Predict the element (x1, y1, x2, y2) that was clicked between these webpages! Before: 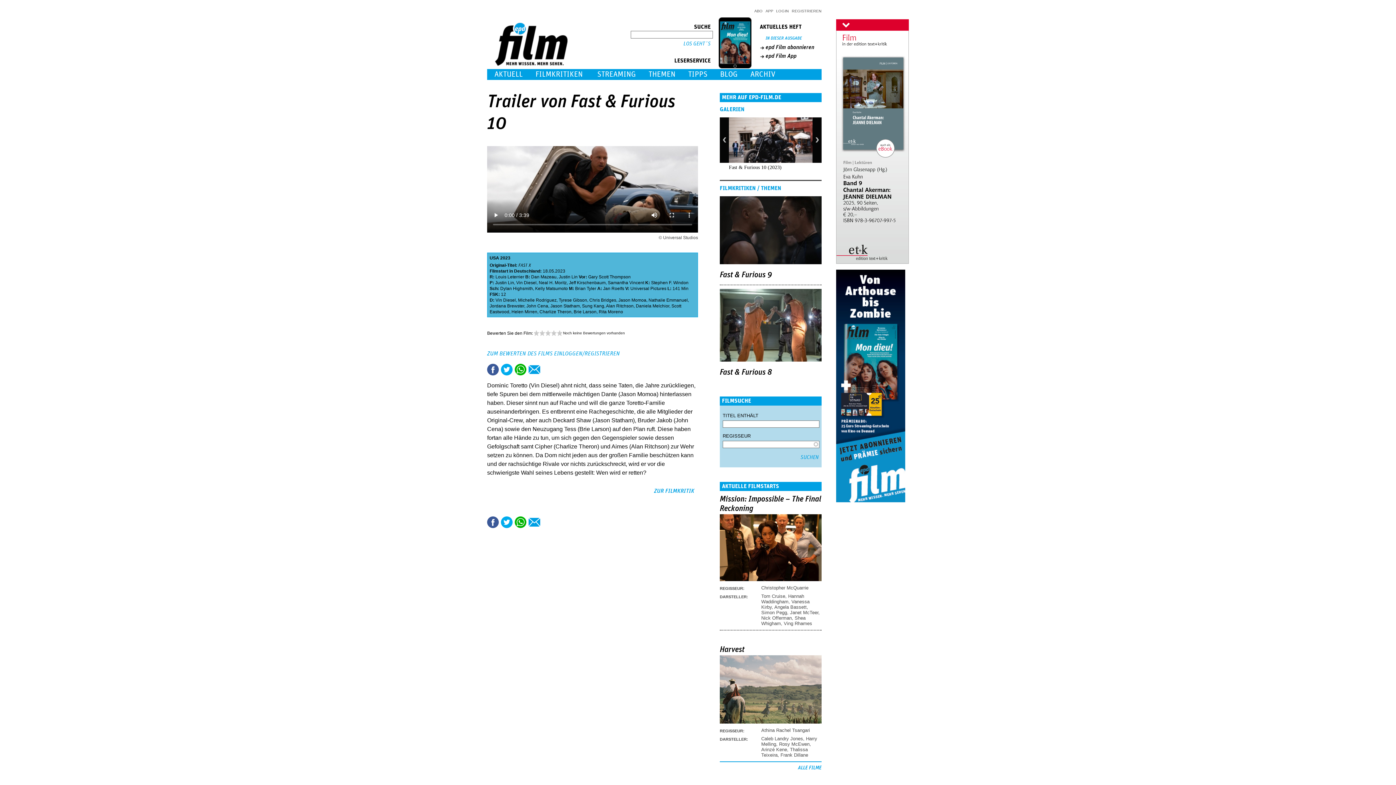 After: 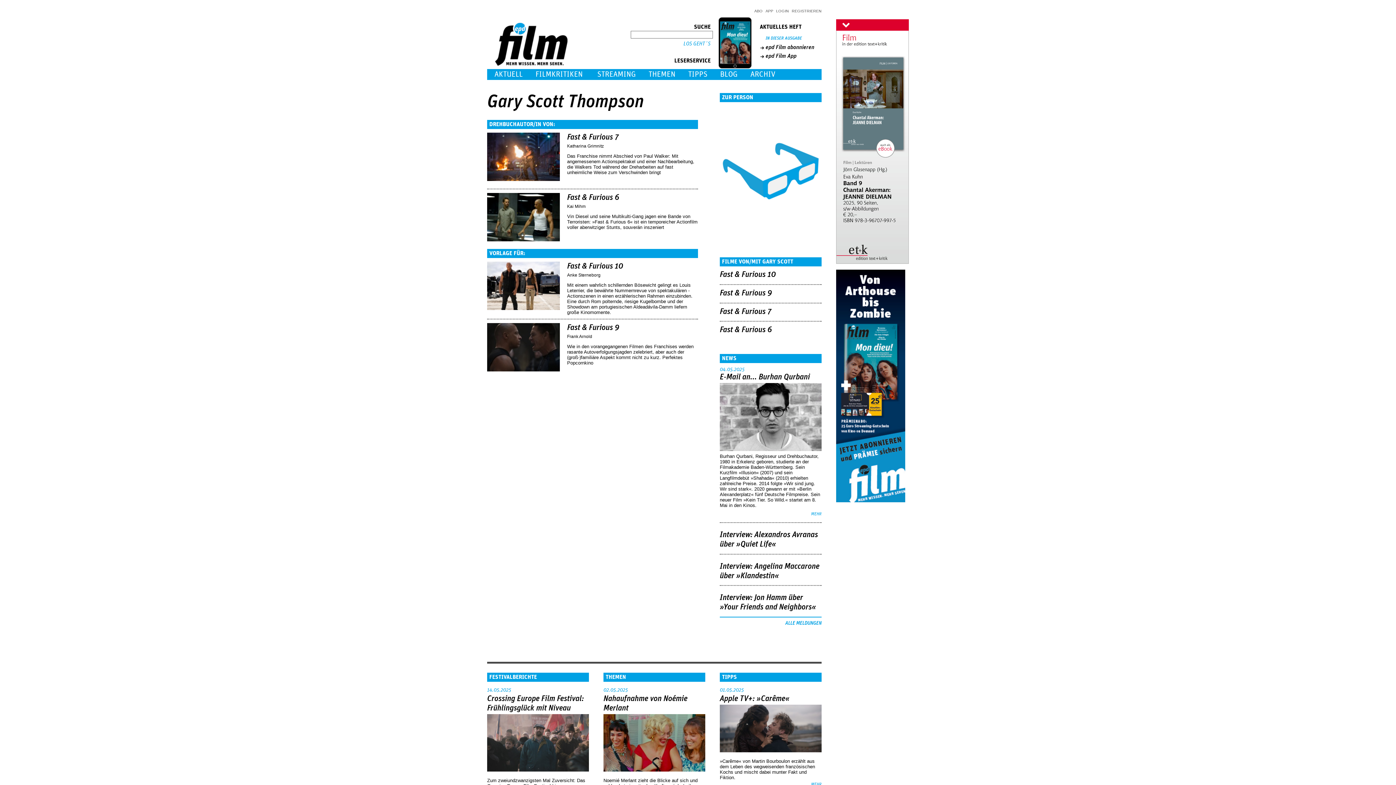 Action: bbox: (588, 274, 630, 279) label: Gary Scott Thompson